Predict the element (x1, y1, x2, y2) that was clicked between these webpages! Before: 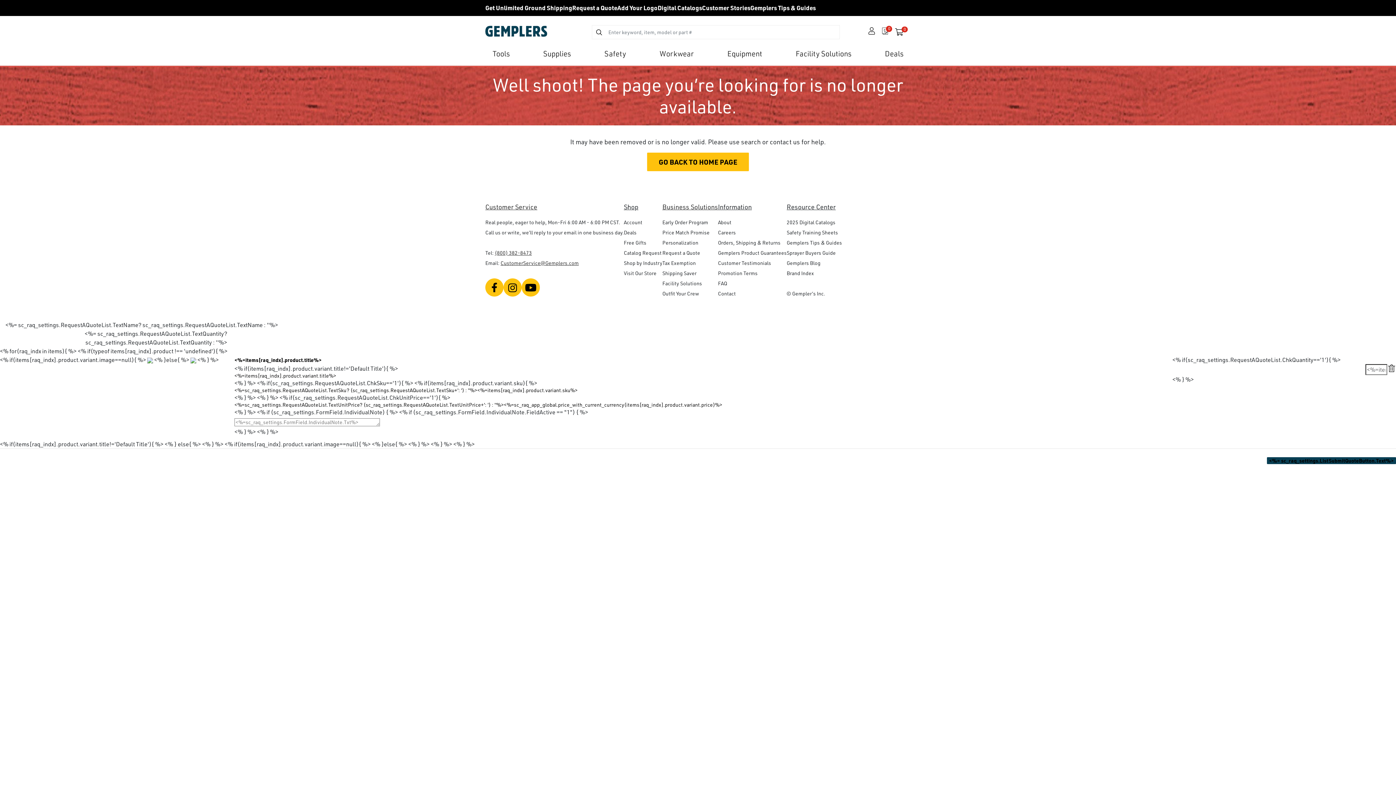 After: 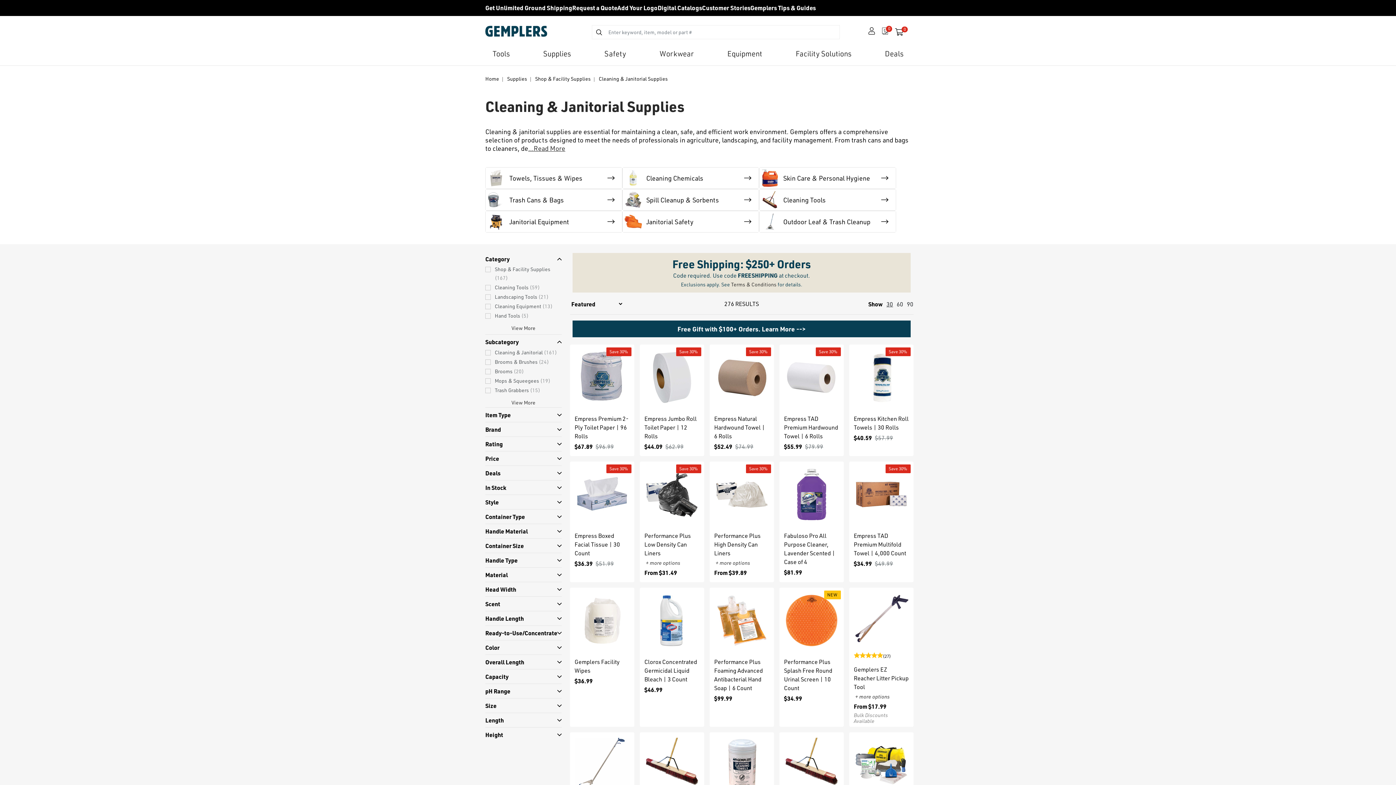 Action: bbox: (795, 49, 851, 58) label: Facility Solutions